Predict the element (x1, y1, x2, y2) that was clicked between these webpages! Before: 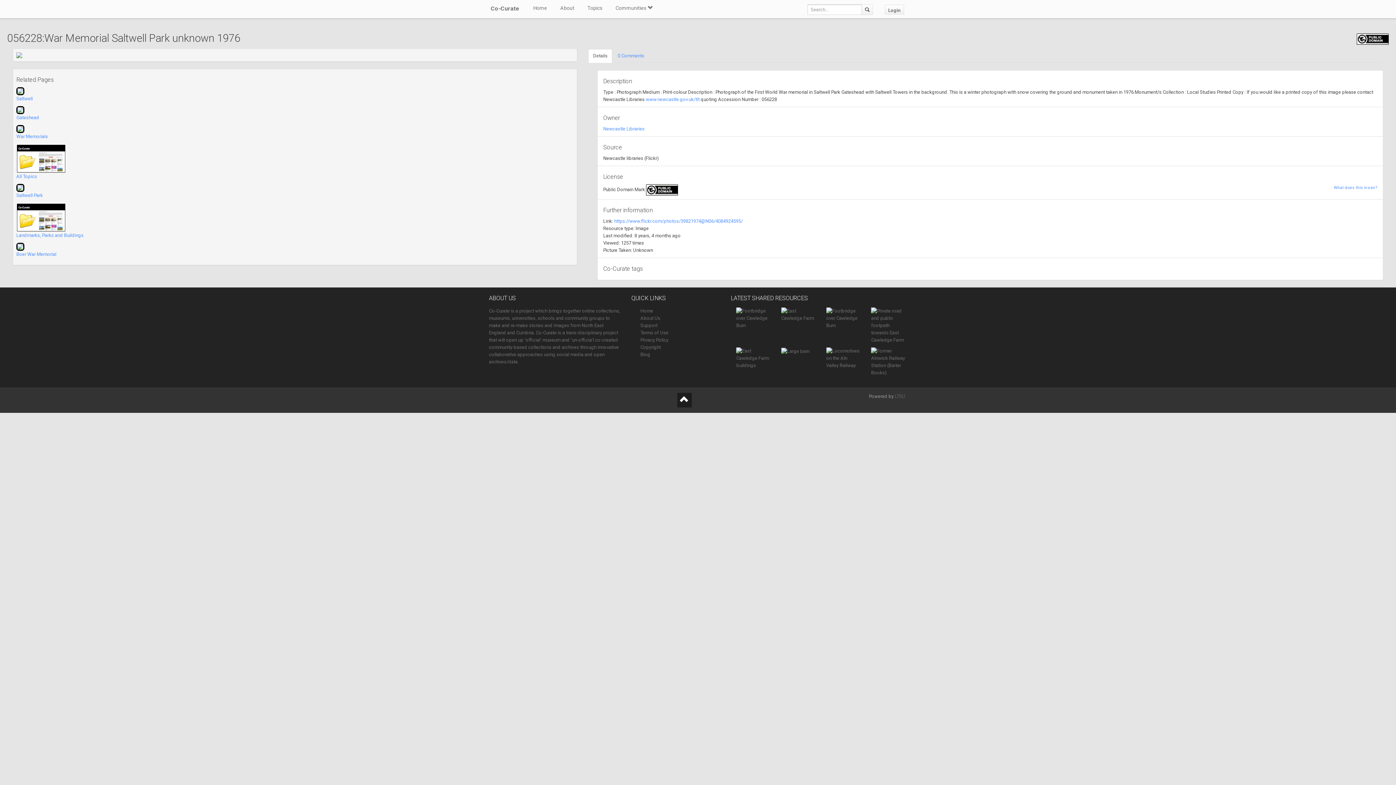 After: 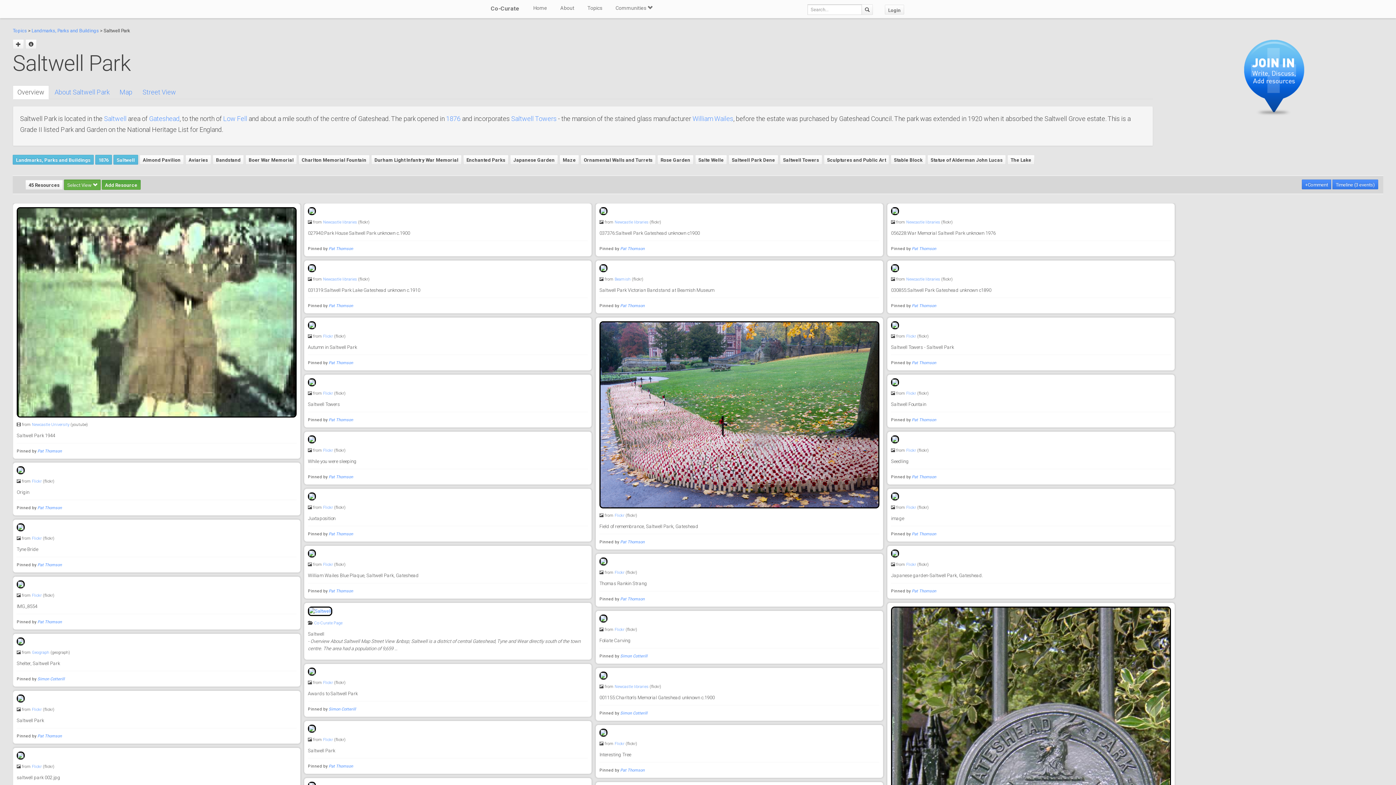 Action: bbox: (16, 192, 42, 198) label: Saltwell Park